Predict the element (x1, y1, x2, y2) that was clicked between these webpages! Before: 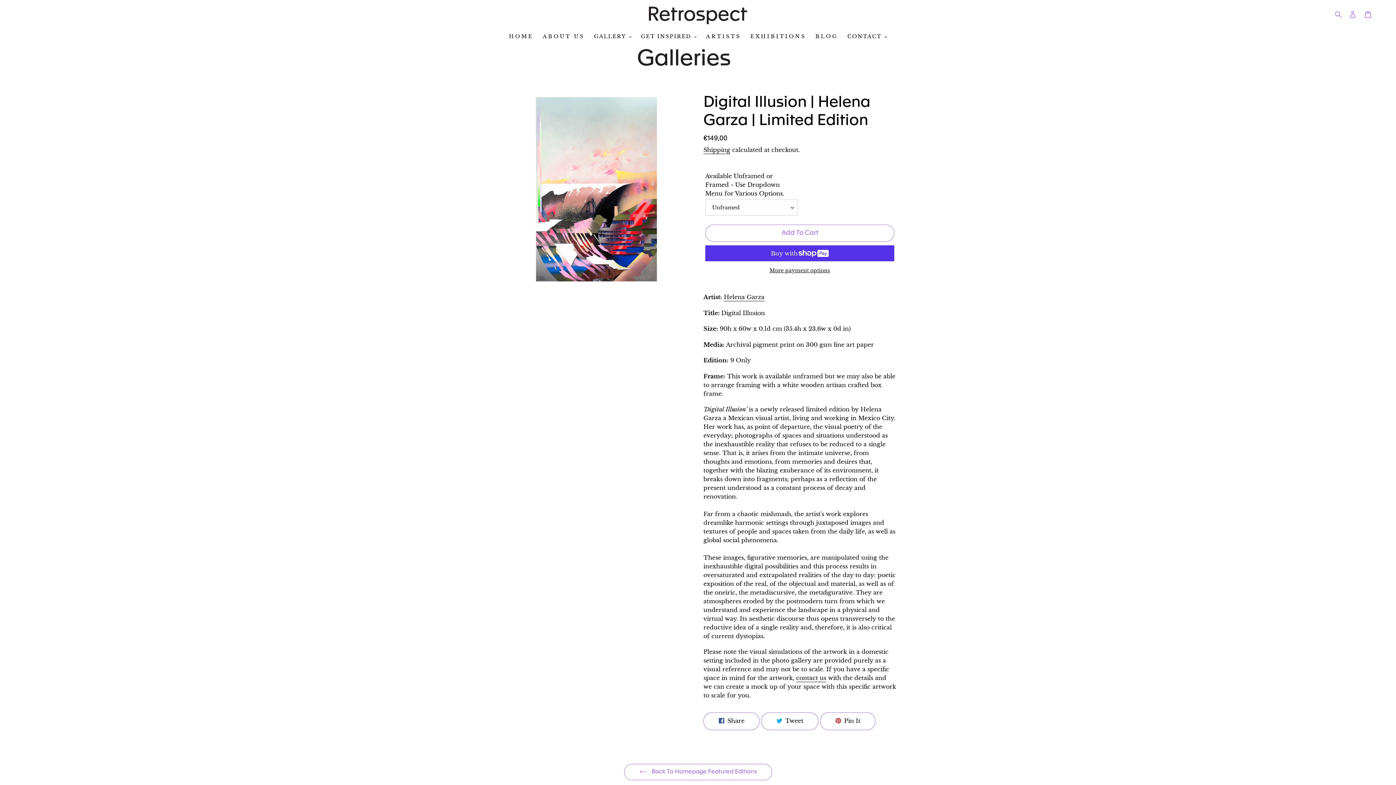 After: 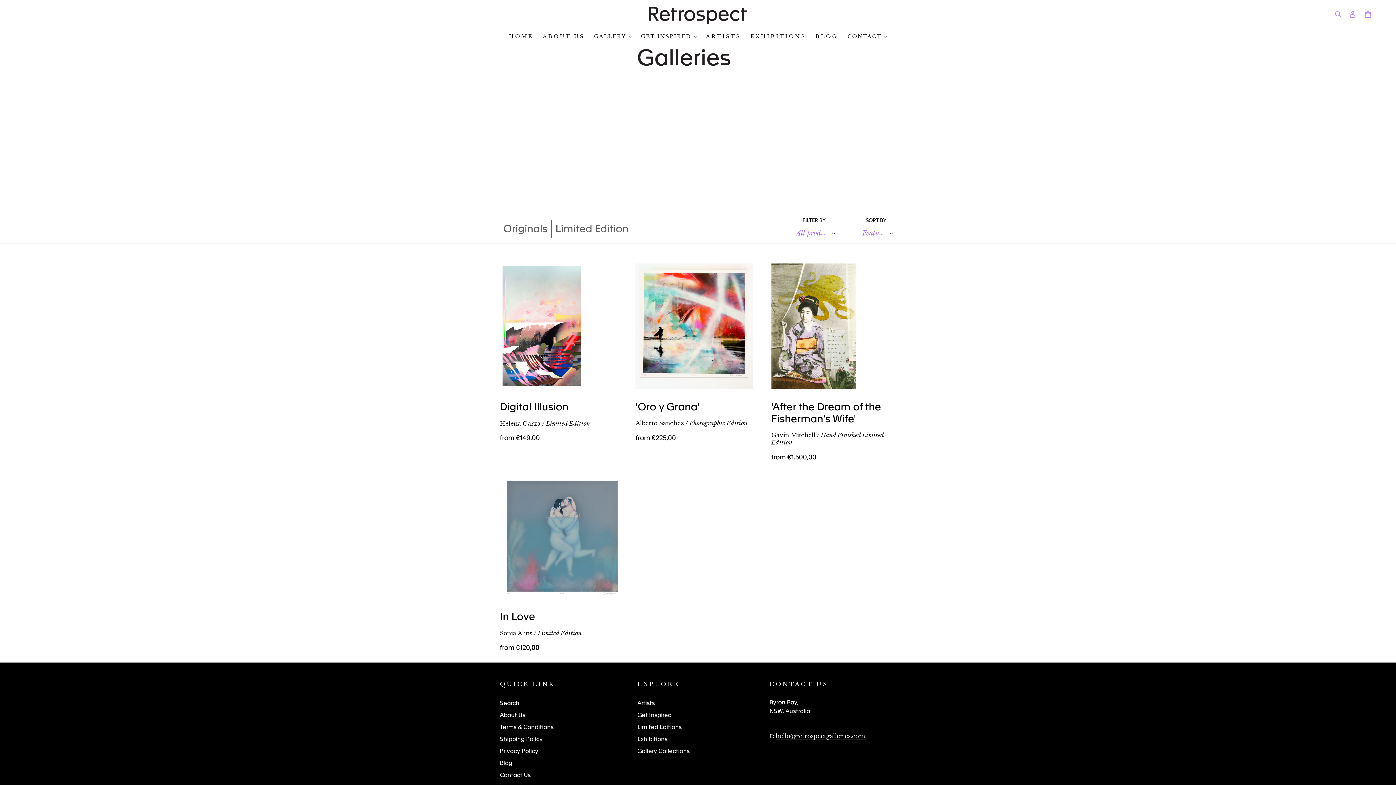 Action: bbox: (624, 764, 772, 780) label:  Back To Homepage Featured Editions